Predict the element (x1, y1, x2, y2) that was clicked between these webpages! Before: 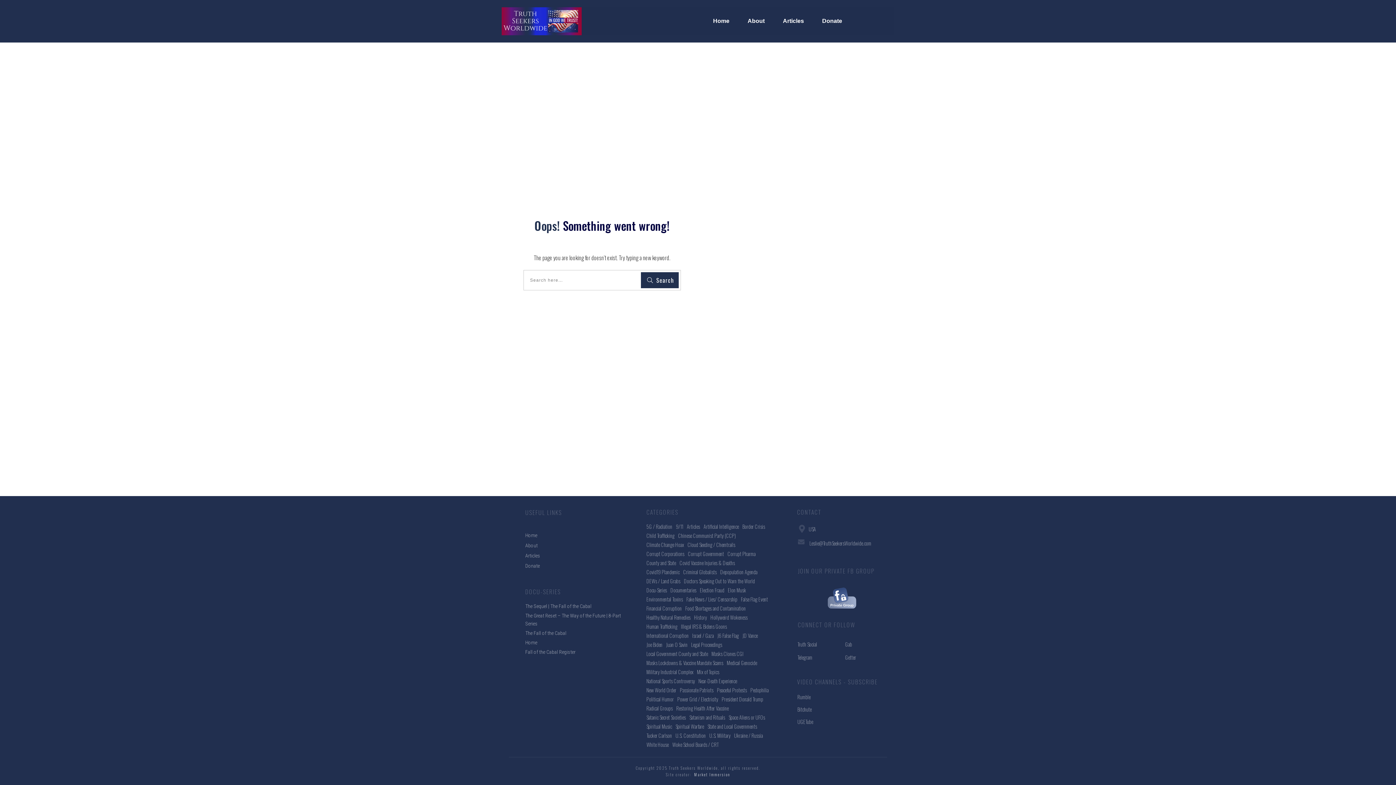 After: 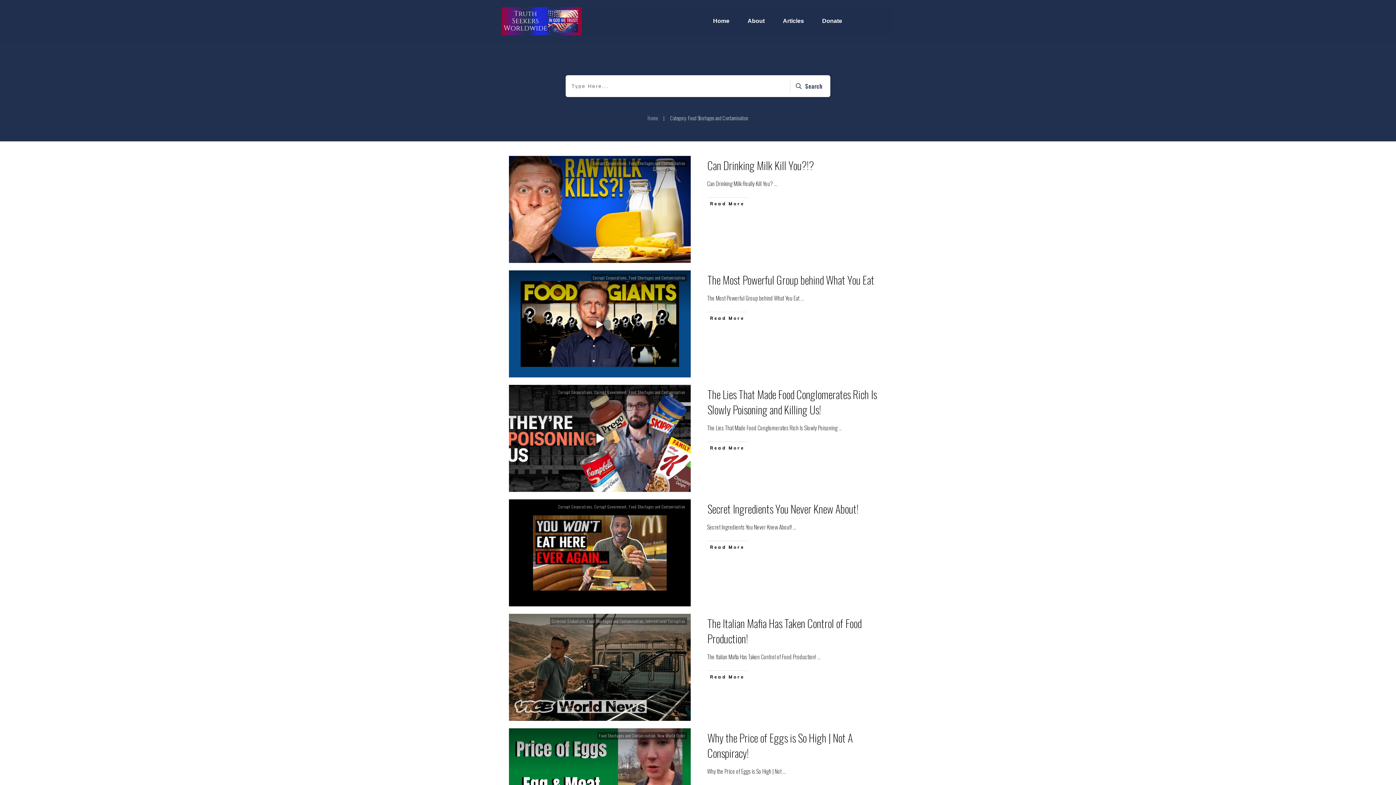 Action: bbox: (685, 604, 745, 612) label: Food Shortages and Contamination